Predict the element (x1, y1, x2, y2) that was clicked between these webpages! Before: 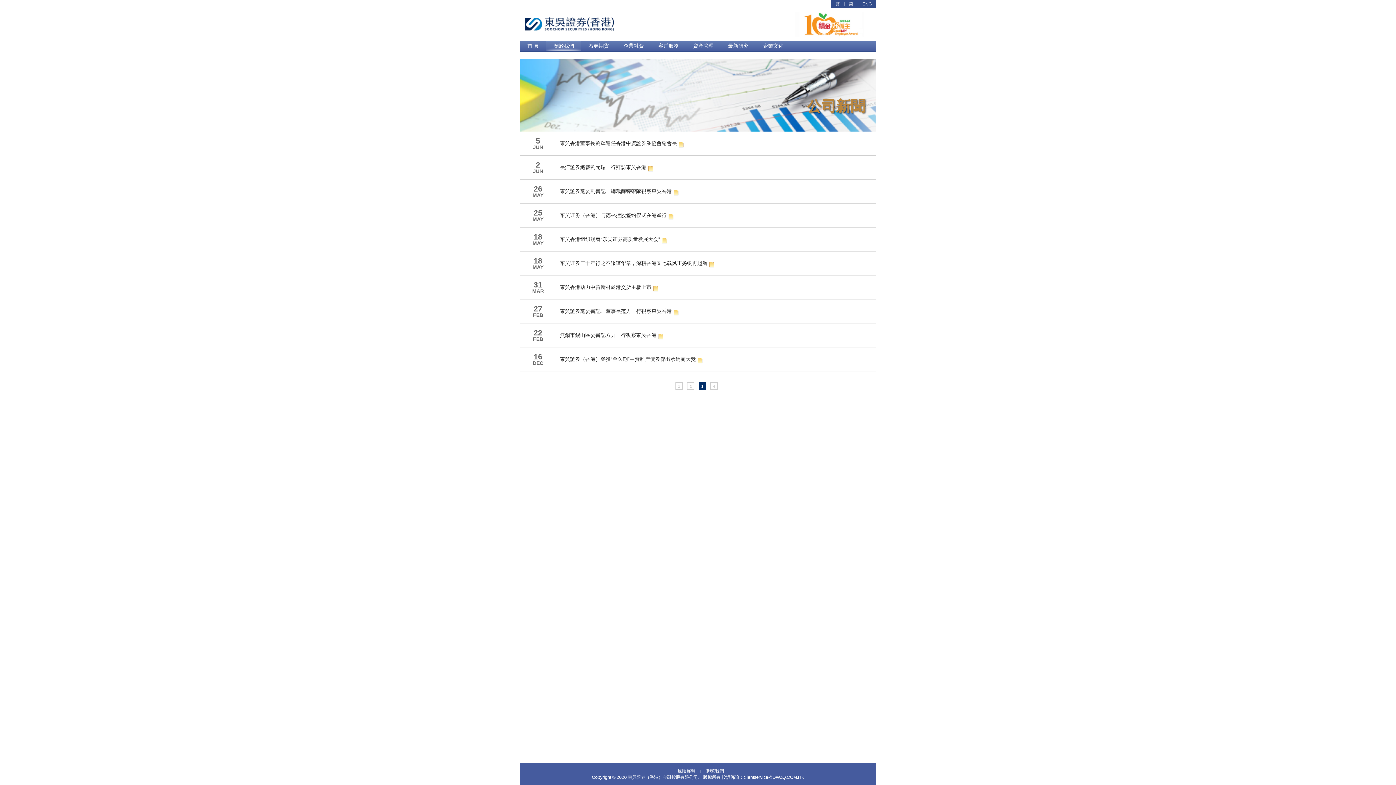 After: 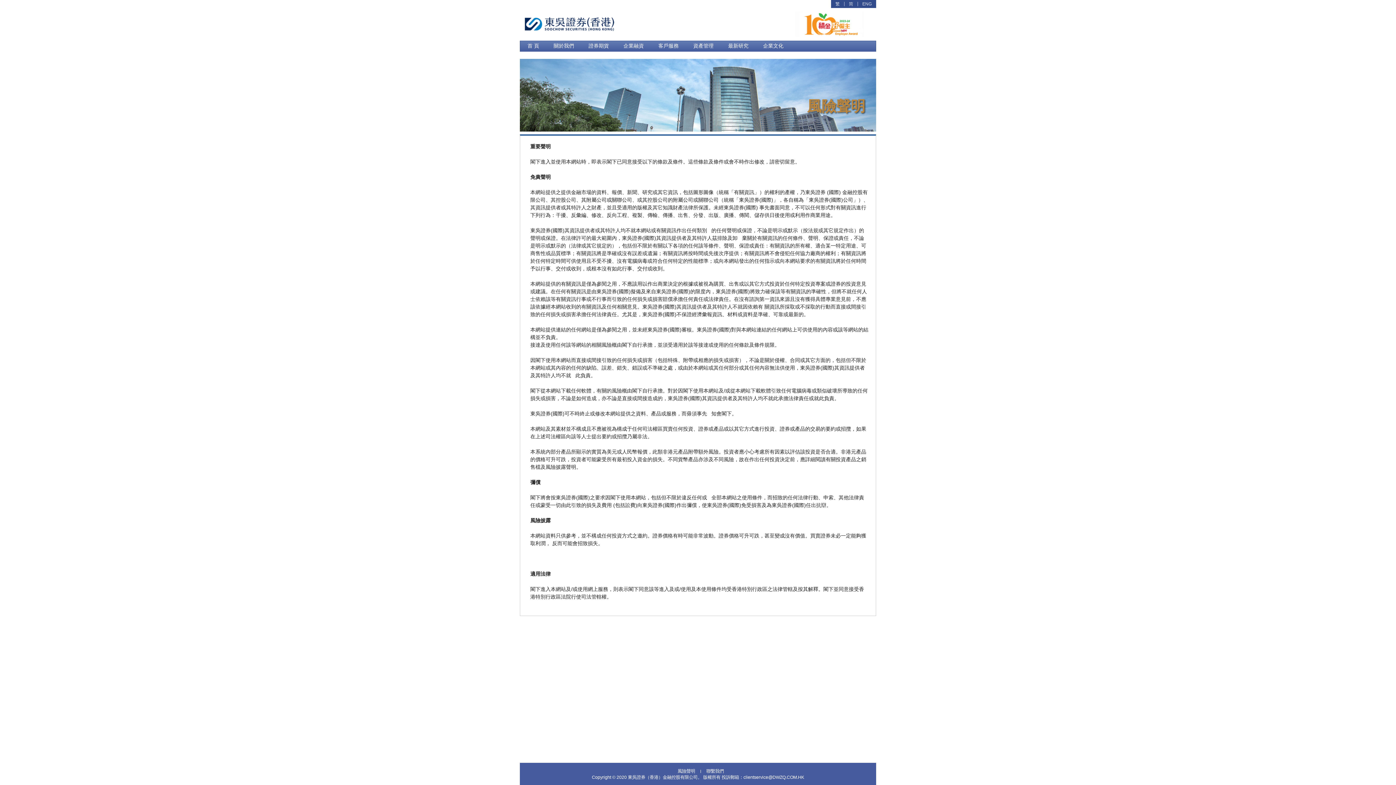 Action: label: 風險聲明 bbox: (672, 770, 701, 773)